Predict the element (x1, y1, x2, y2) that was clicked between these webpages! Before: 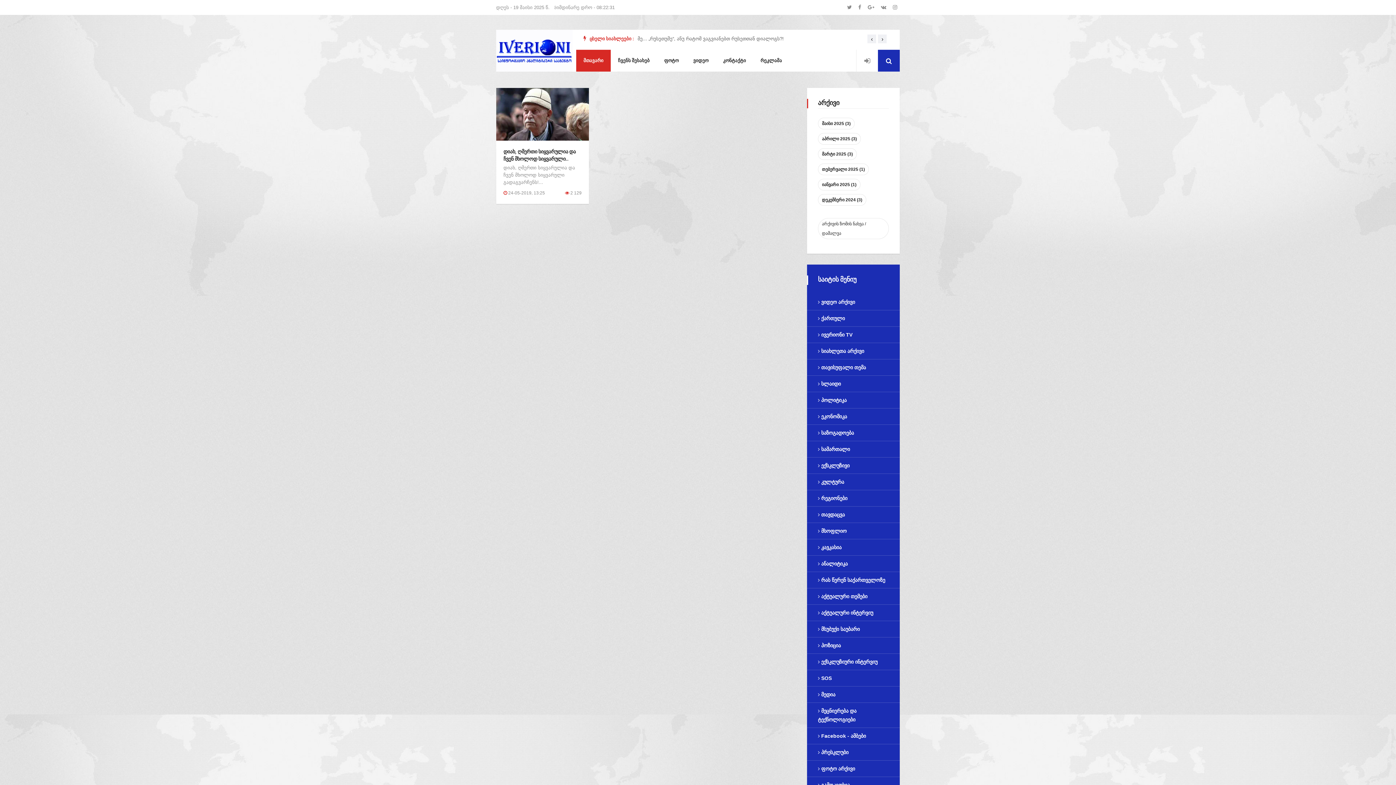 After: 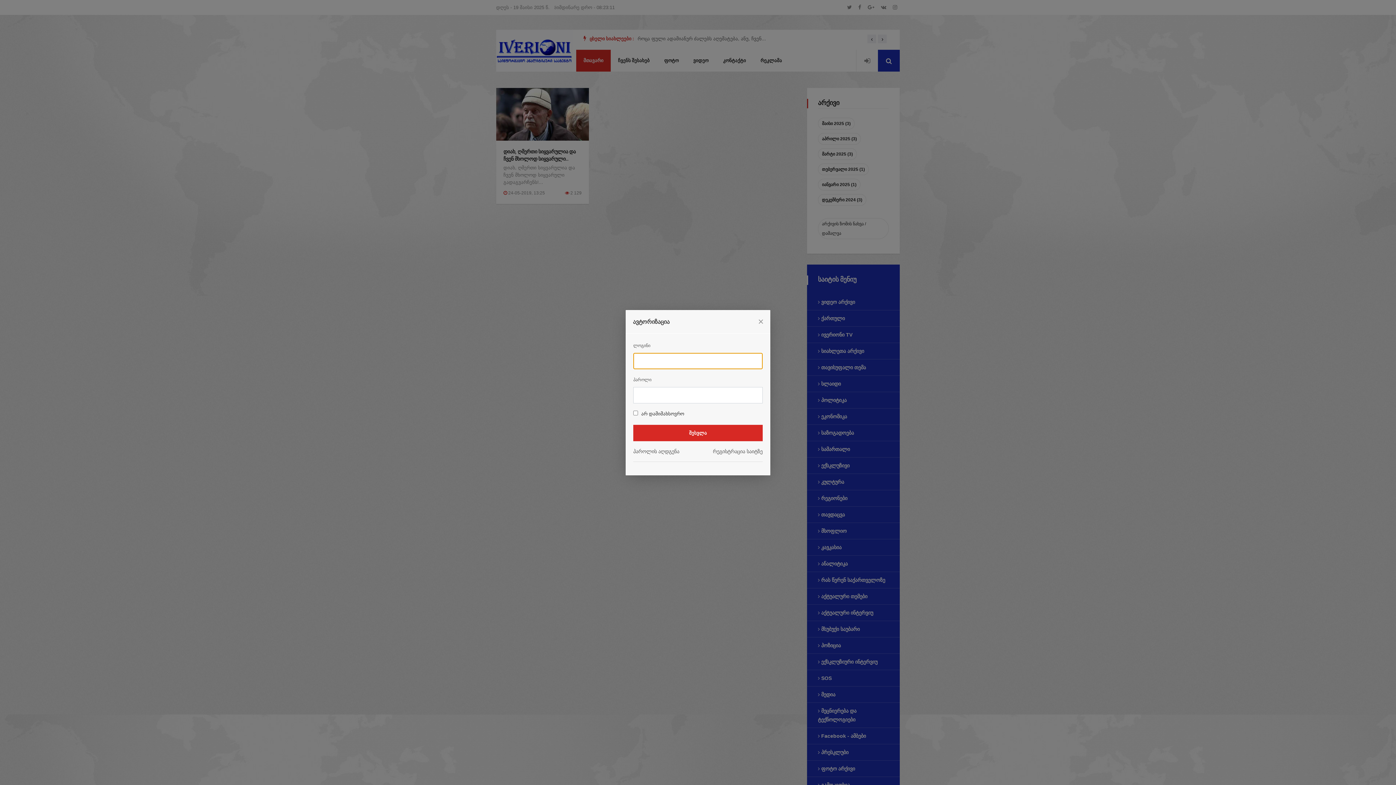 Action: bbox: (856, 49, 878, 71)